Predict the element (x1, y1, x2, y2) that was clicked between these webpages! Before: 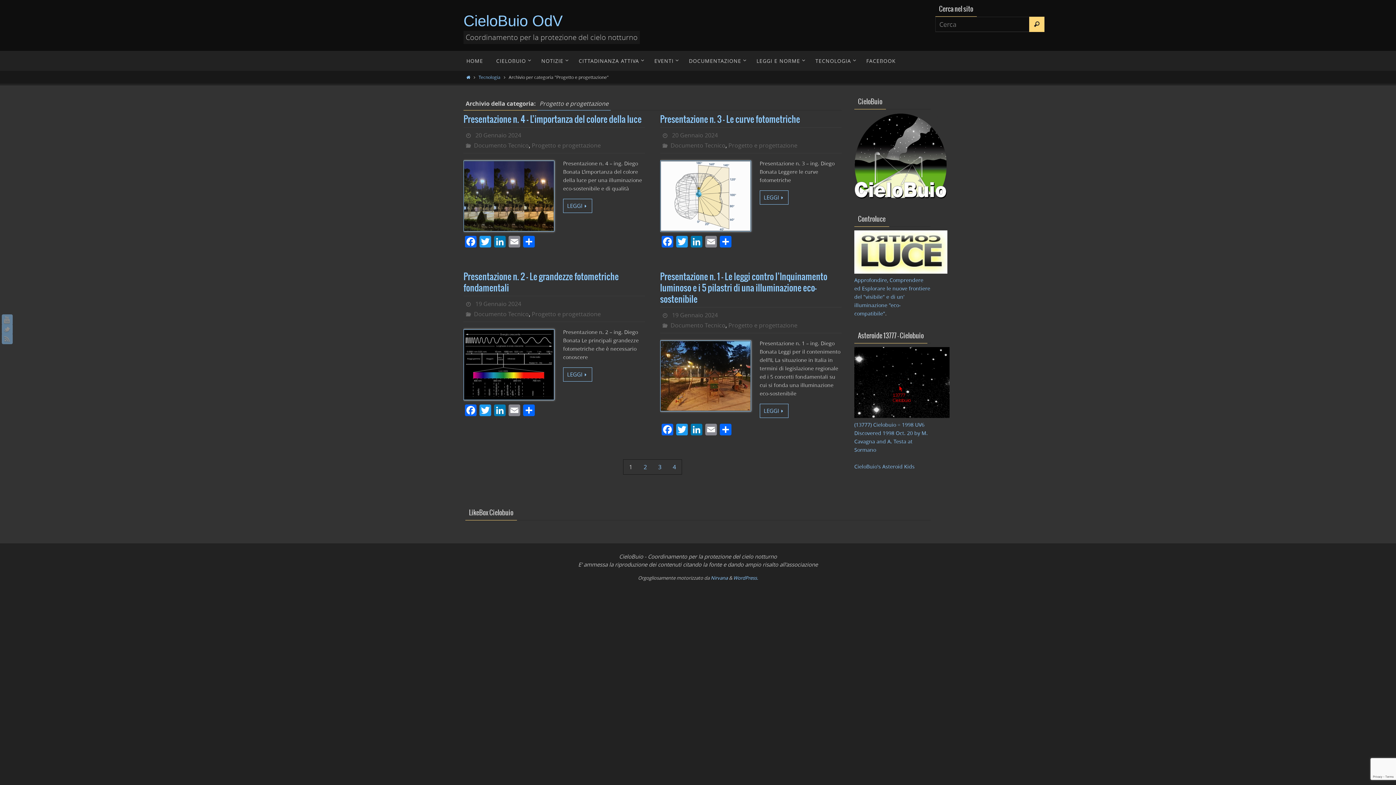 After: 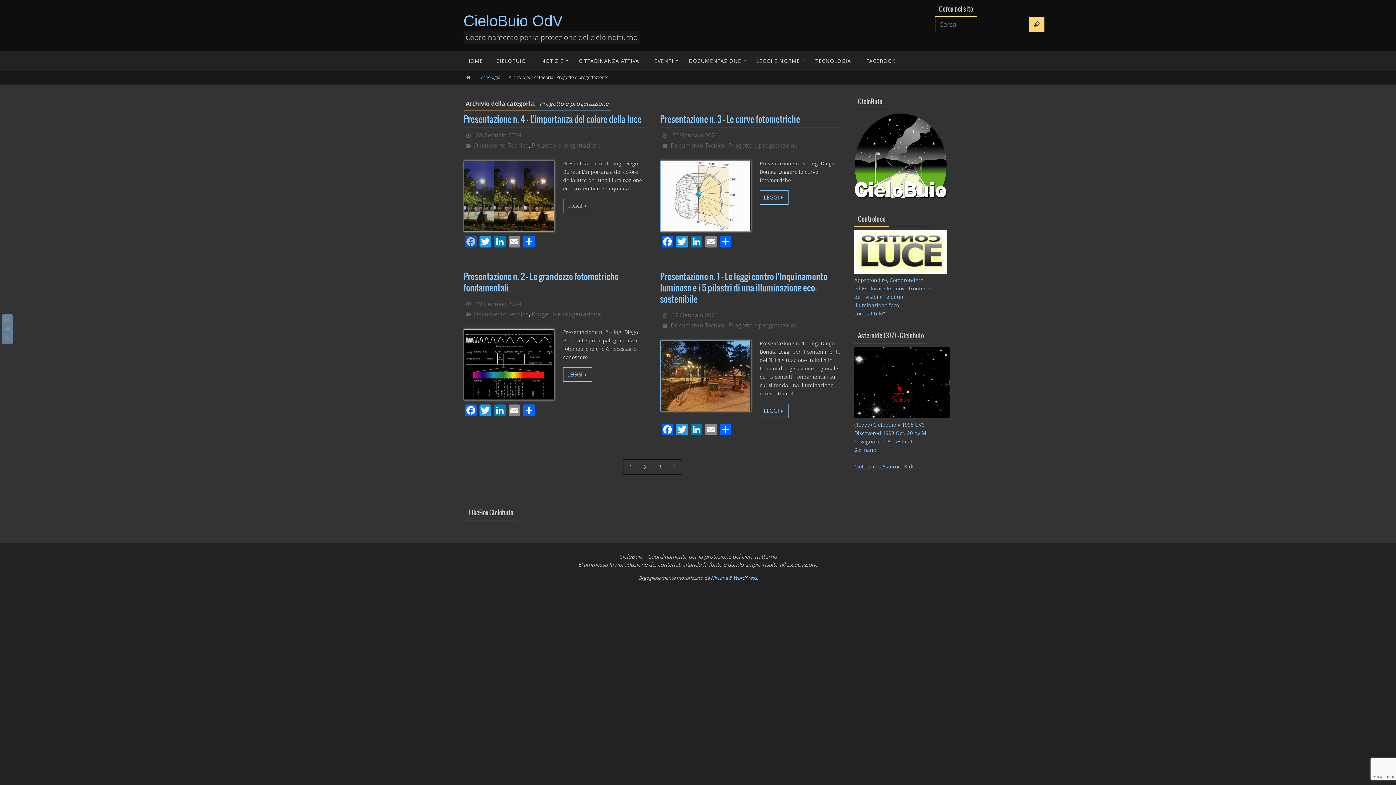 Action: label: Facebook bbox: (463, 235, 478, 248)